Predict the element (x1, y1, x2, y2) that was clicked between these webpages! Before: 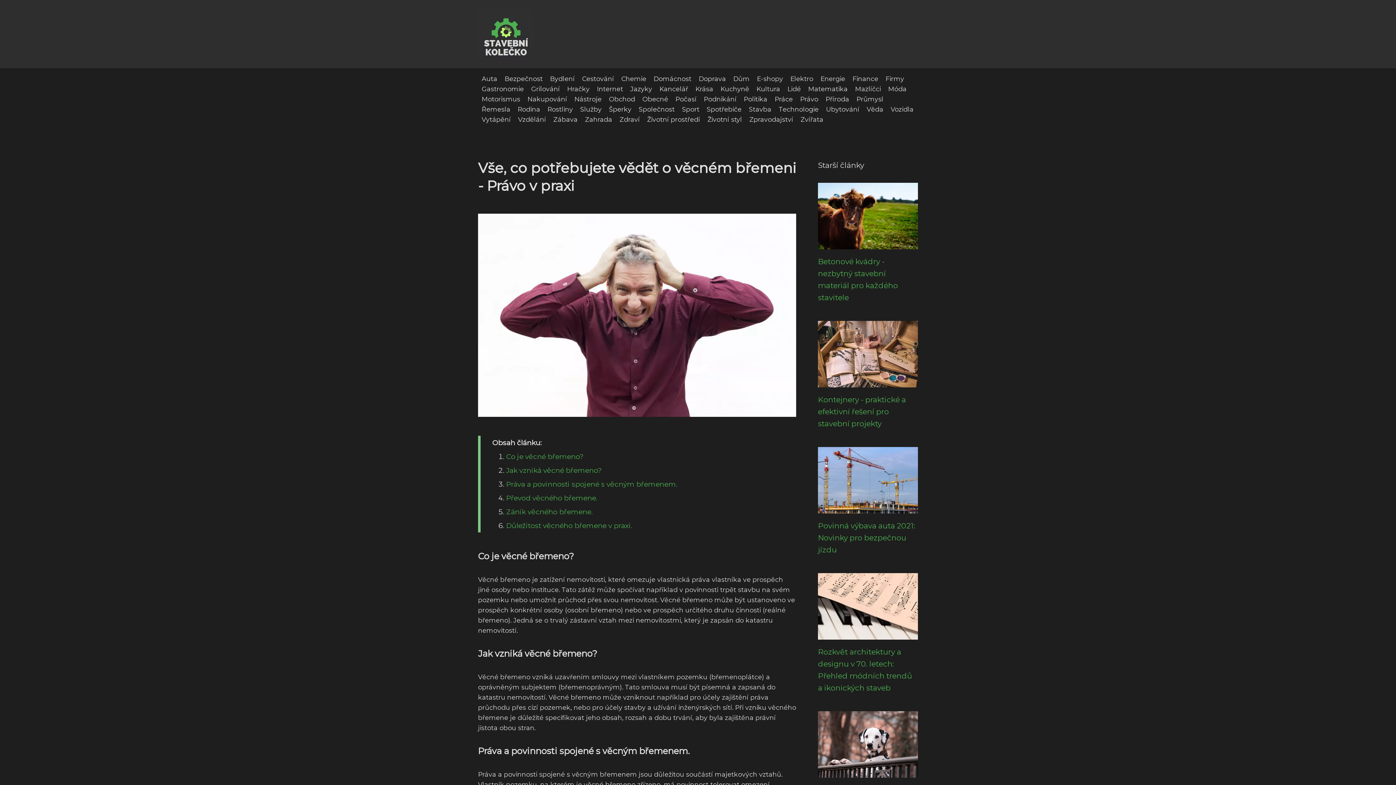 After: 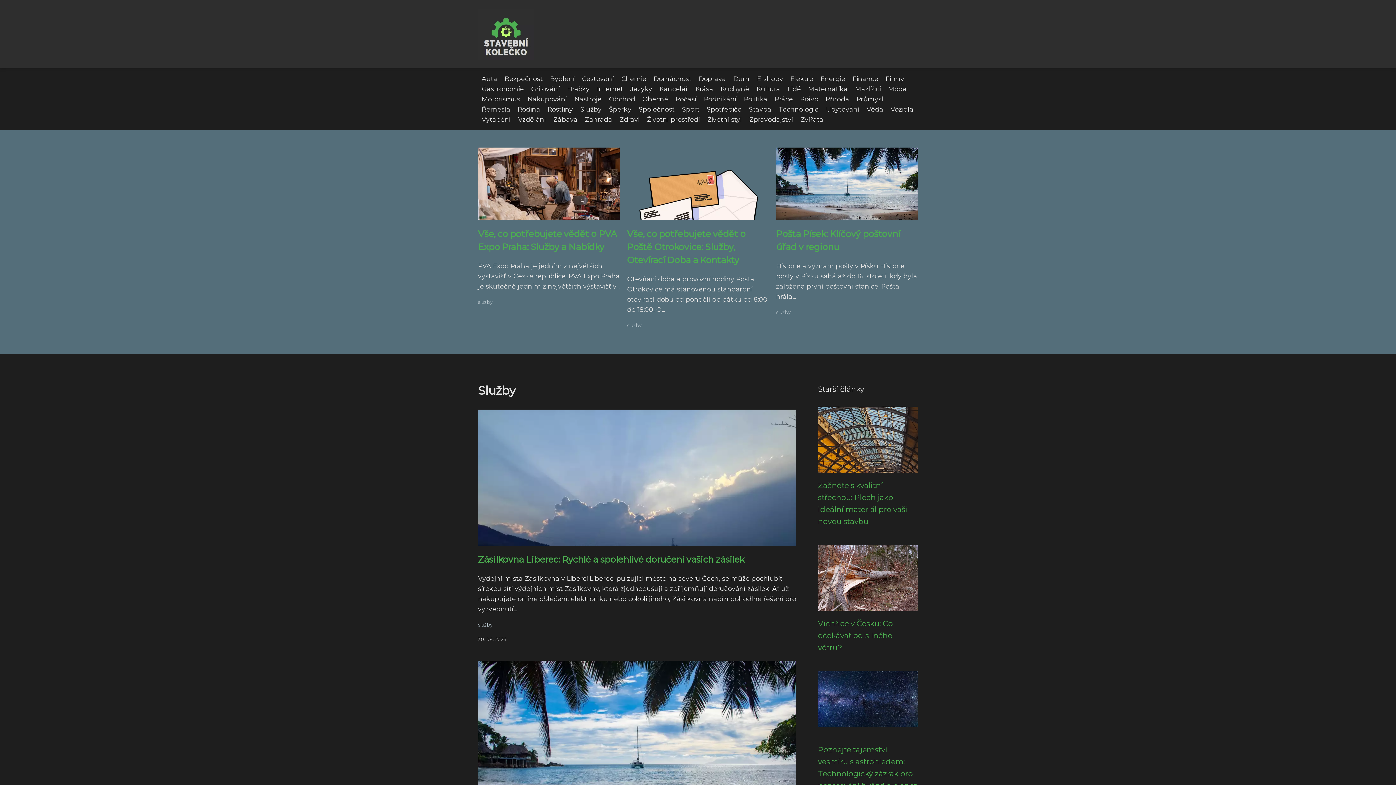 Action: bbox: (576, 105, 605, 113) label: Služby